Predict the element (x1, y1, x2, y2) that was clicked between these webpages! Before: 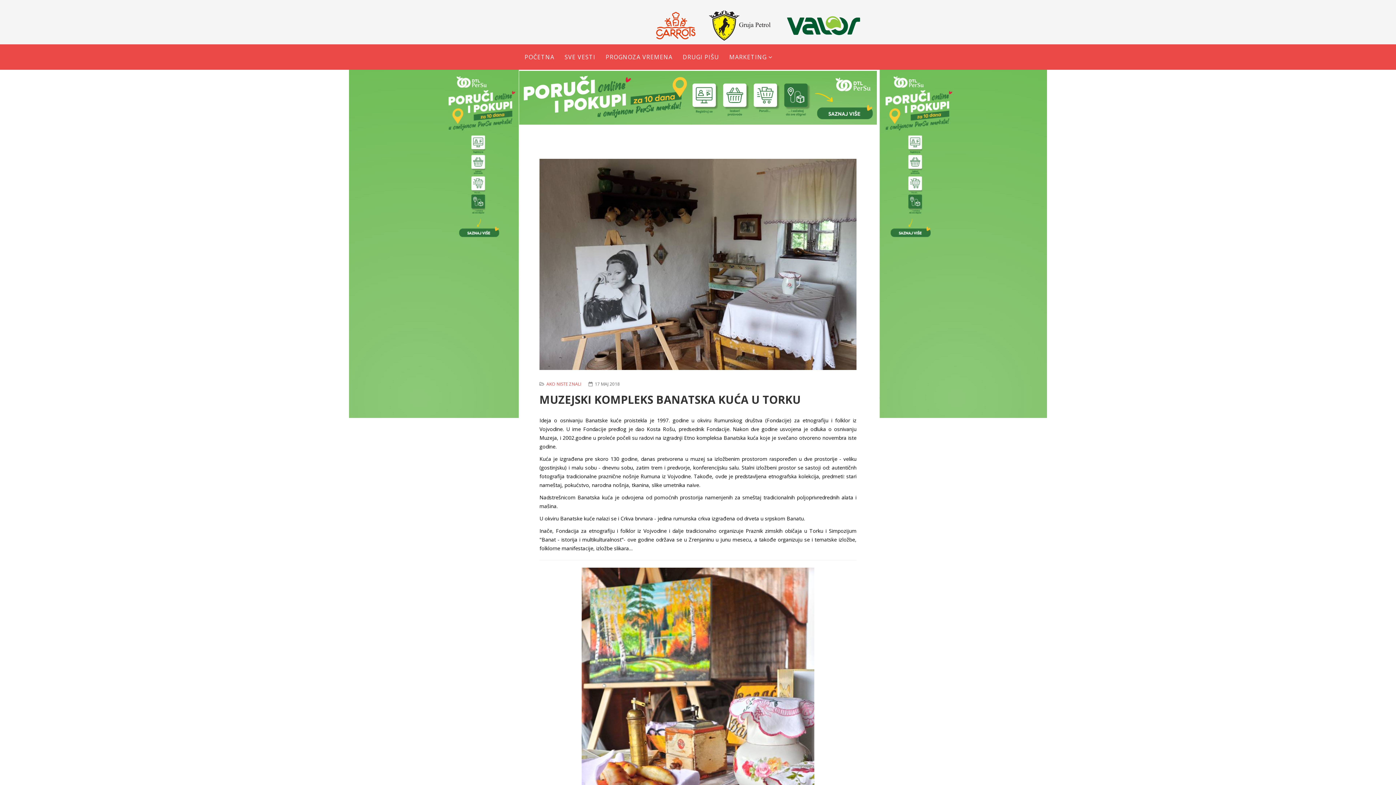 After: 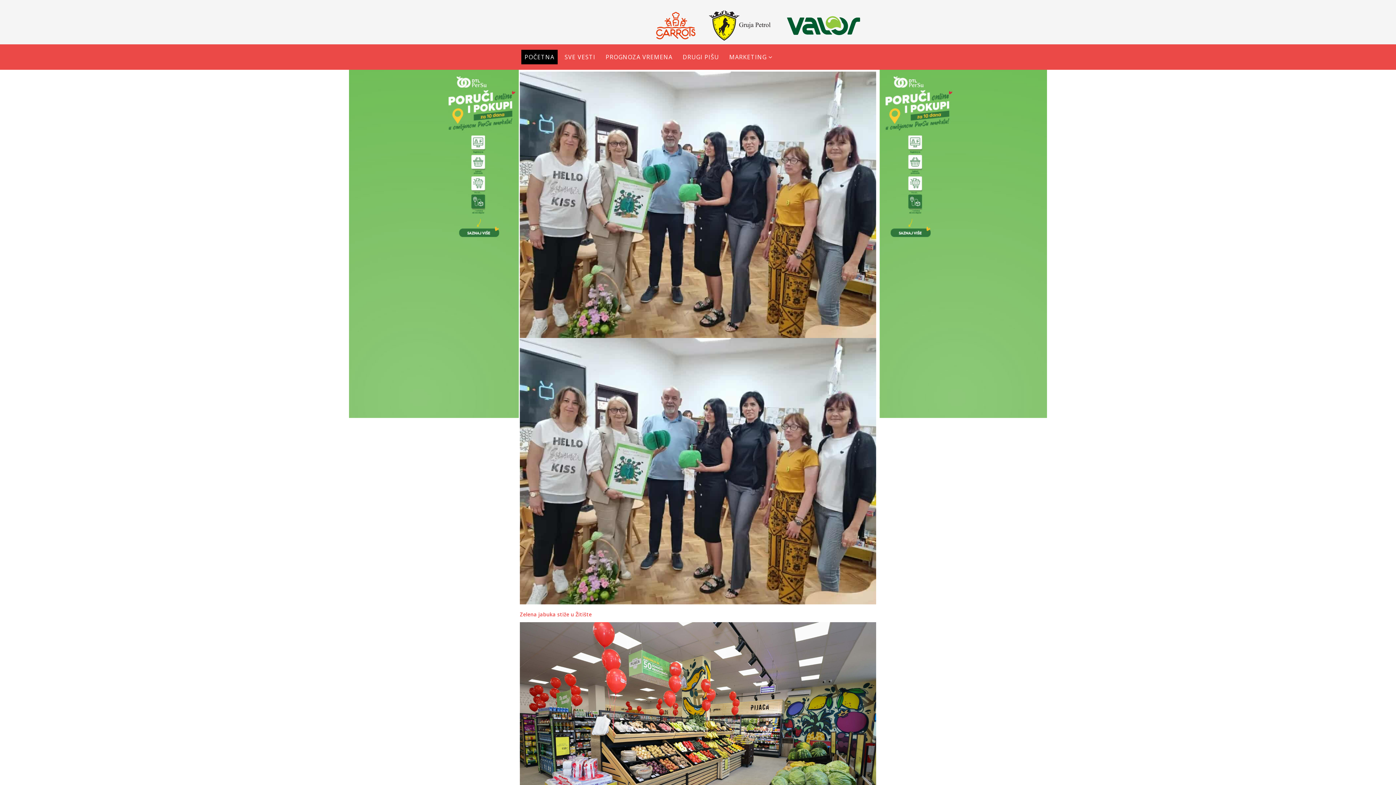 Action: label: POČETNA bbox: (521, 49, 557, 64)